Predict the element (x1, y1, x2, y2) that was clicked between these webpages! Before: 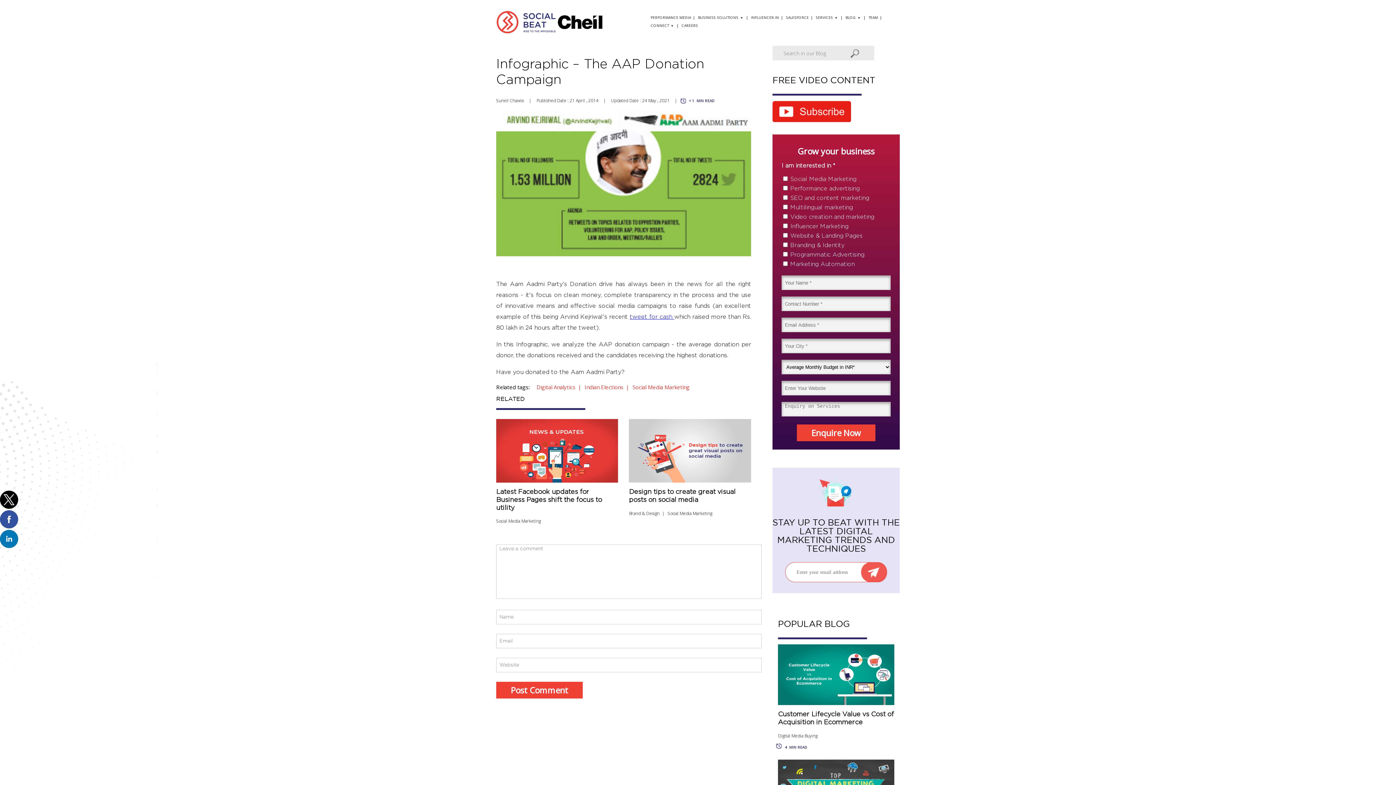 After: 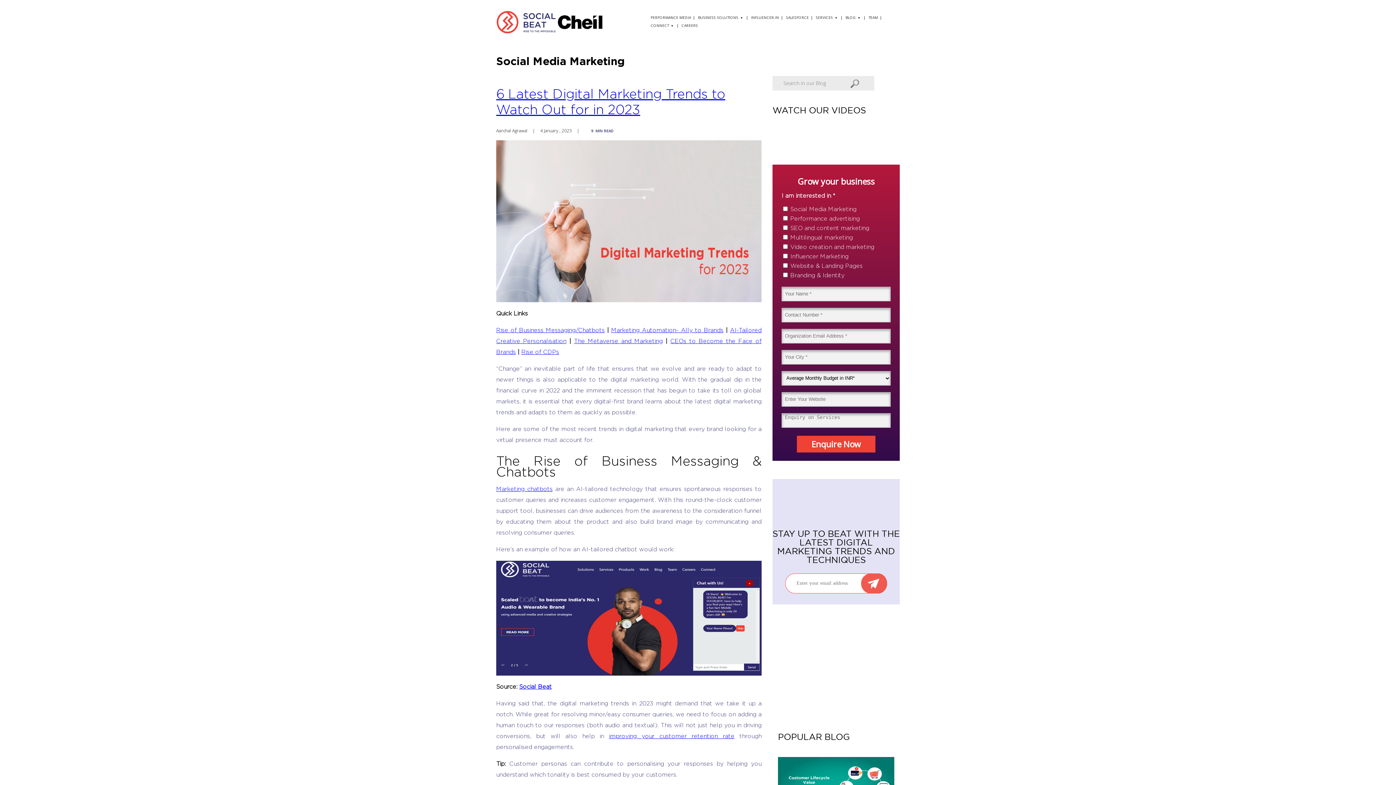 Action: label: Social Media Marketing bbox: (496, 518, 541, 524)